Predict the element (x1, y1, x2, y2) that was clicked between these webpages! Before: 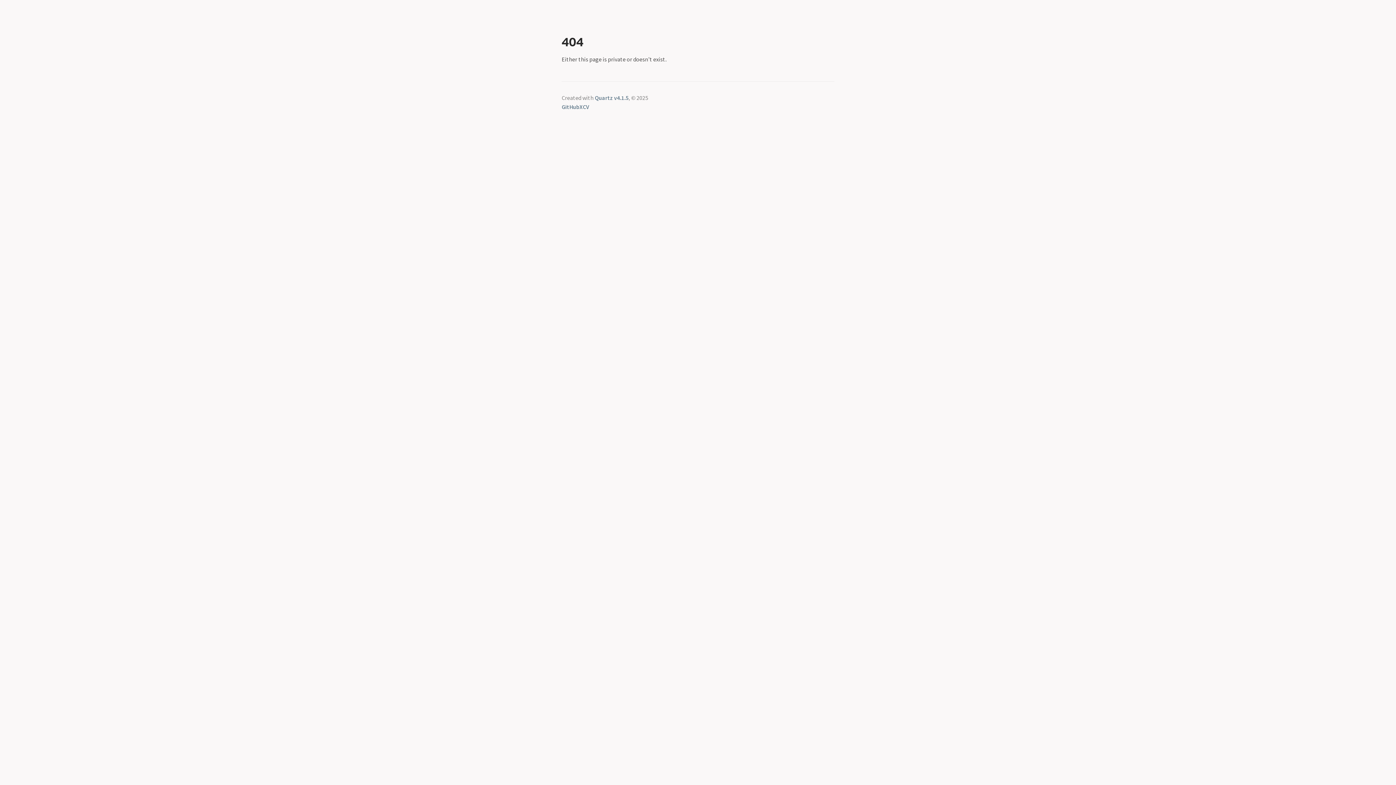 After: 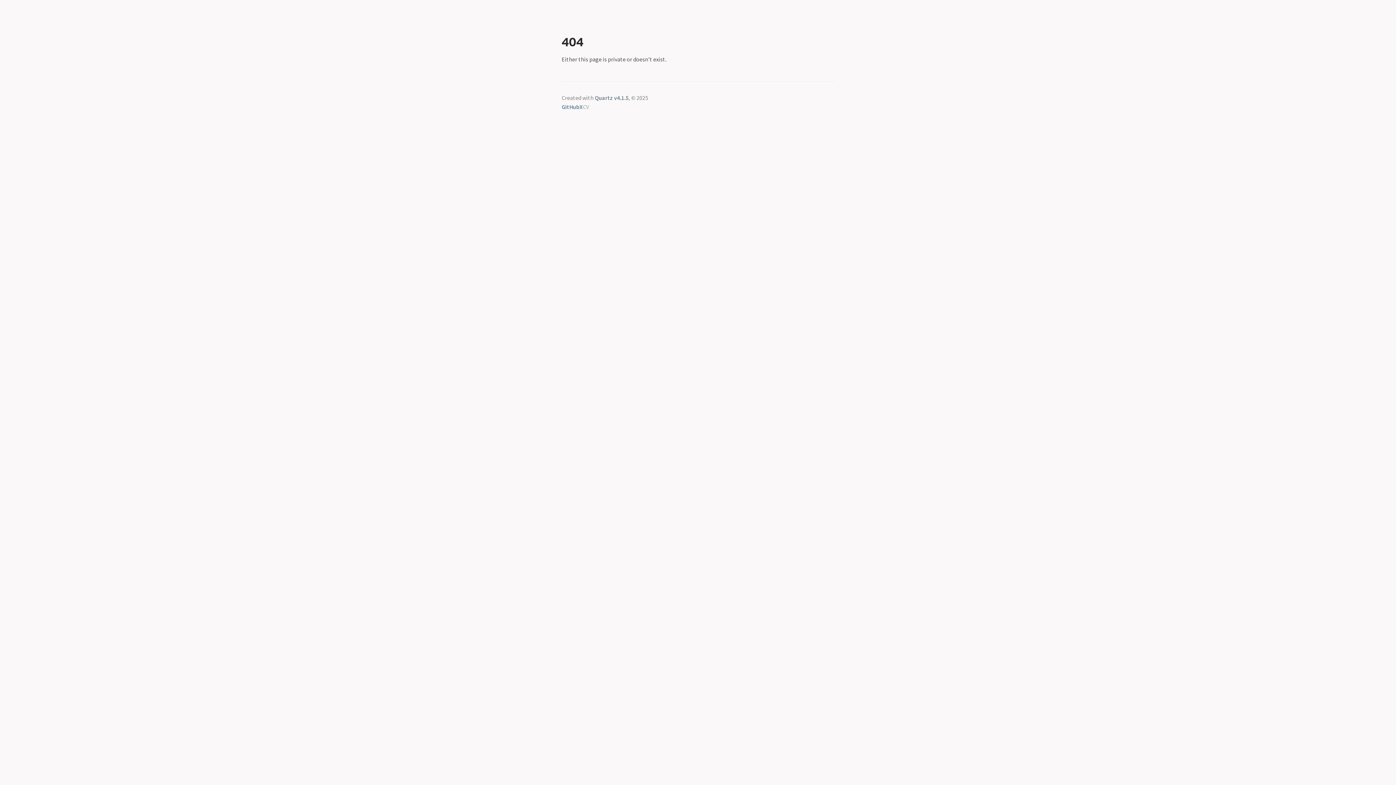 Action: label: CV bbox: (582, 103, 589, 110)